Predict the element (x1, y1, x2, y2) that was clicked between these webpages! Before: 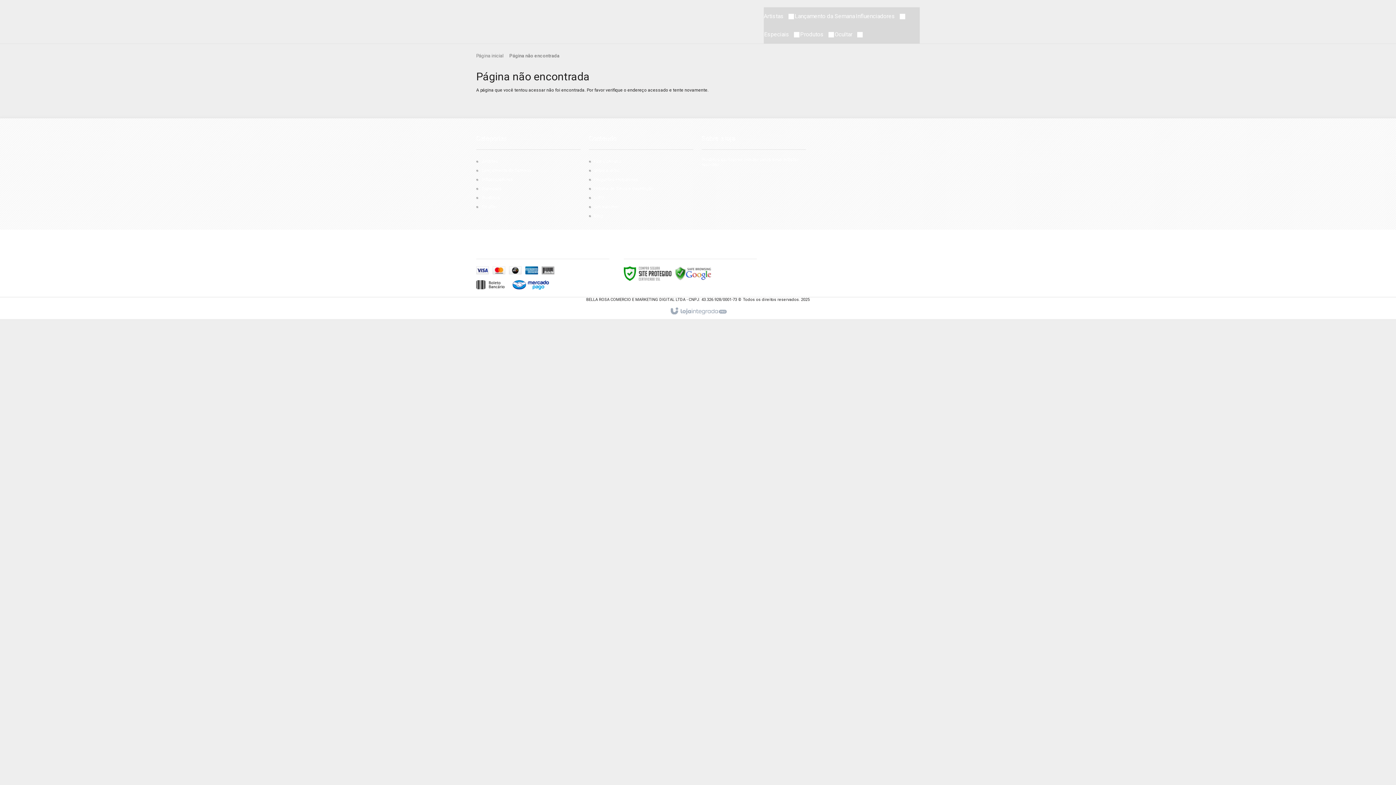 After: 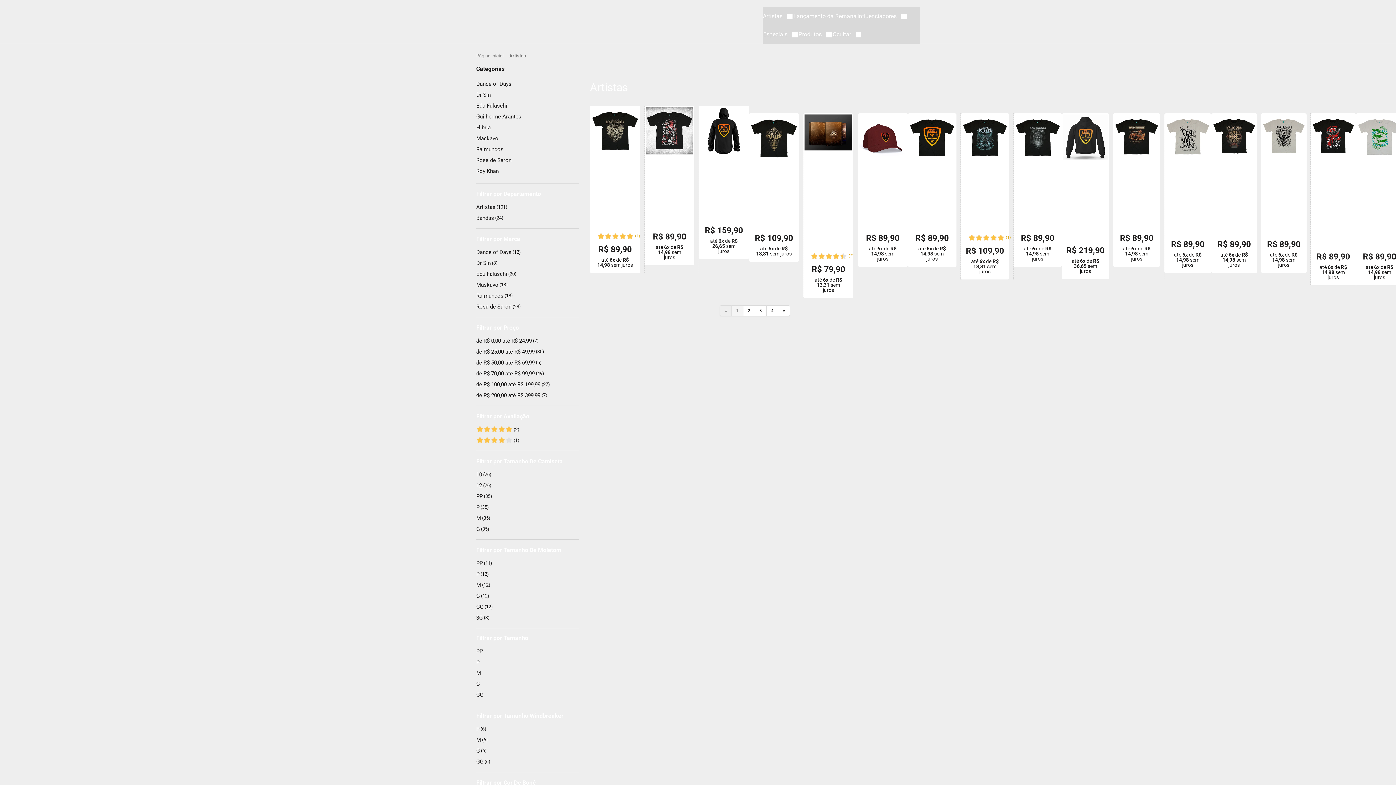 Action: label: Artistas bbox: (482, 158, 498, 164)